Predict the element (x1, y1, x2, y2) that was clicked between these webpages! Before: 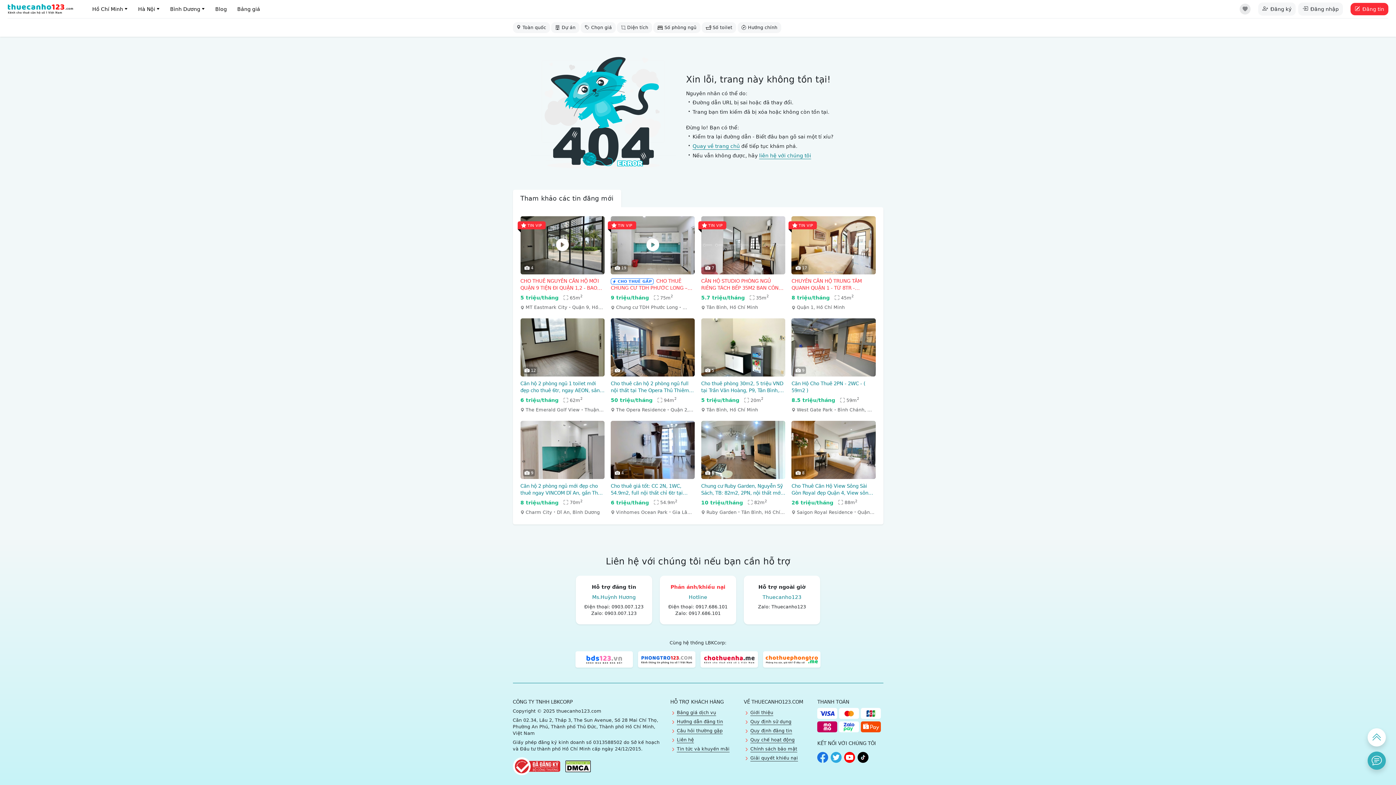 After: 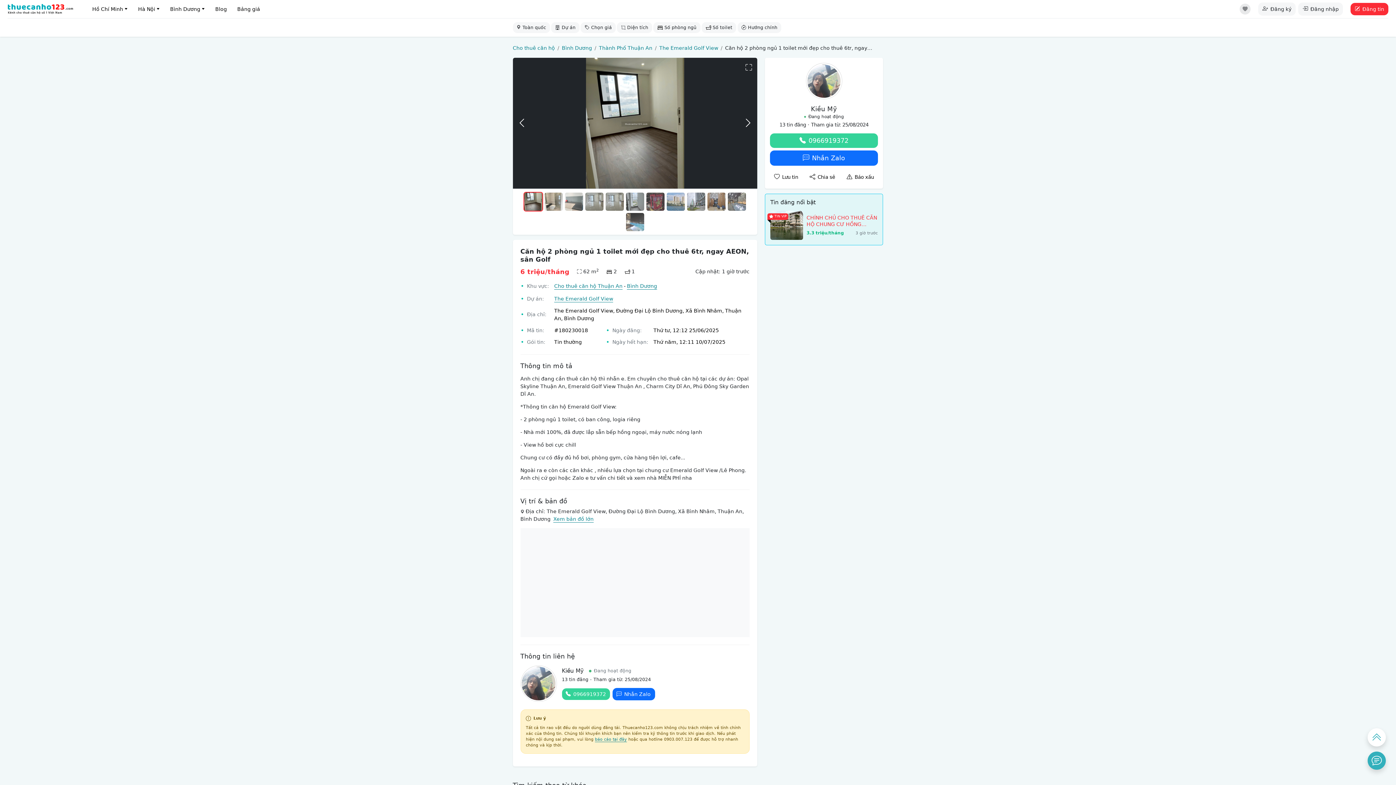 Action: label: Căn hộ 2 phòng ngủ 1 toilet mới đẹp cho thuê 6tr, ngay AEON, sân Golf bbox: (520, 380, 604, 394)